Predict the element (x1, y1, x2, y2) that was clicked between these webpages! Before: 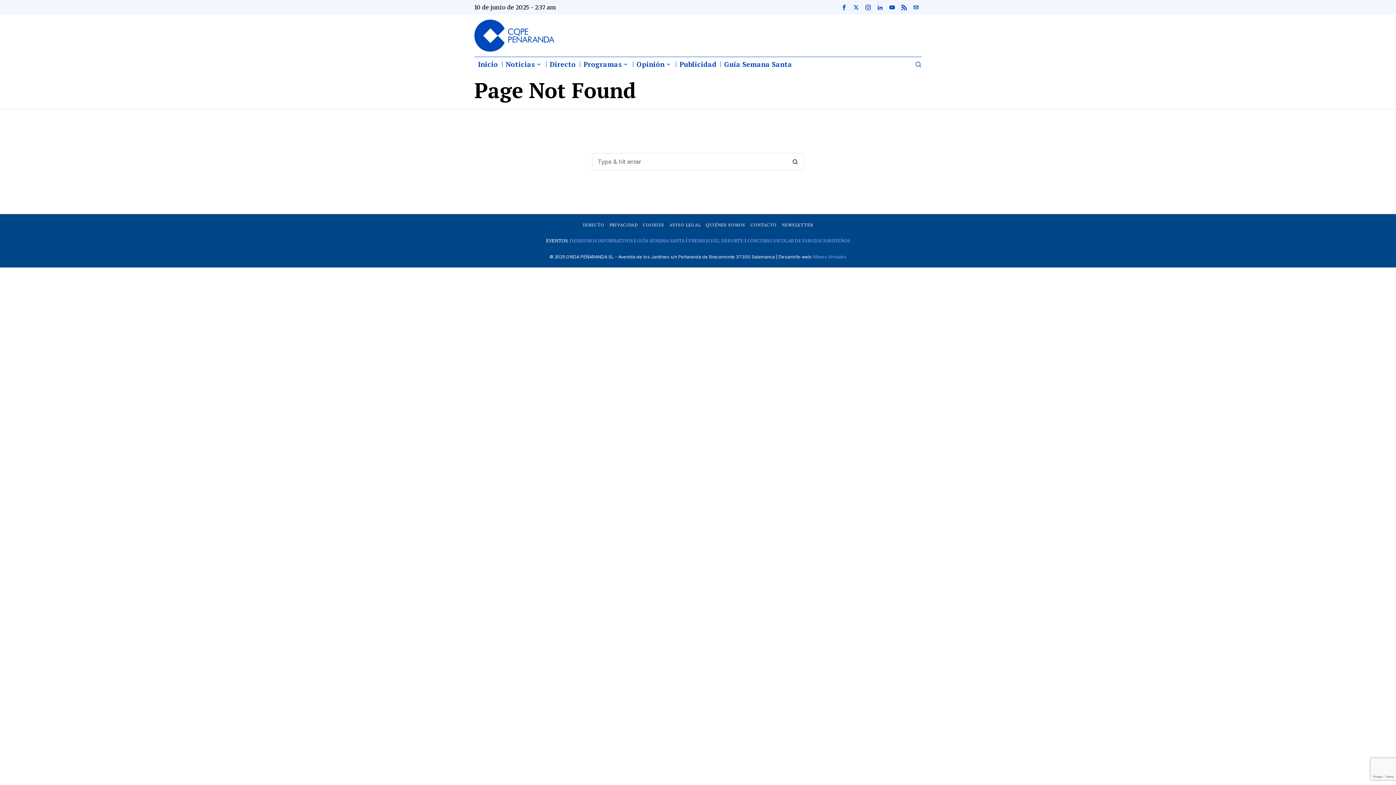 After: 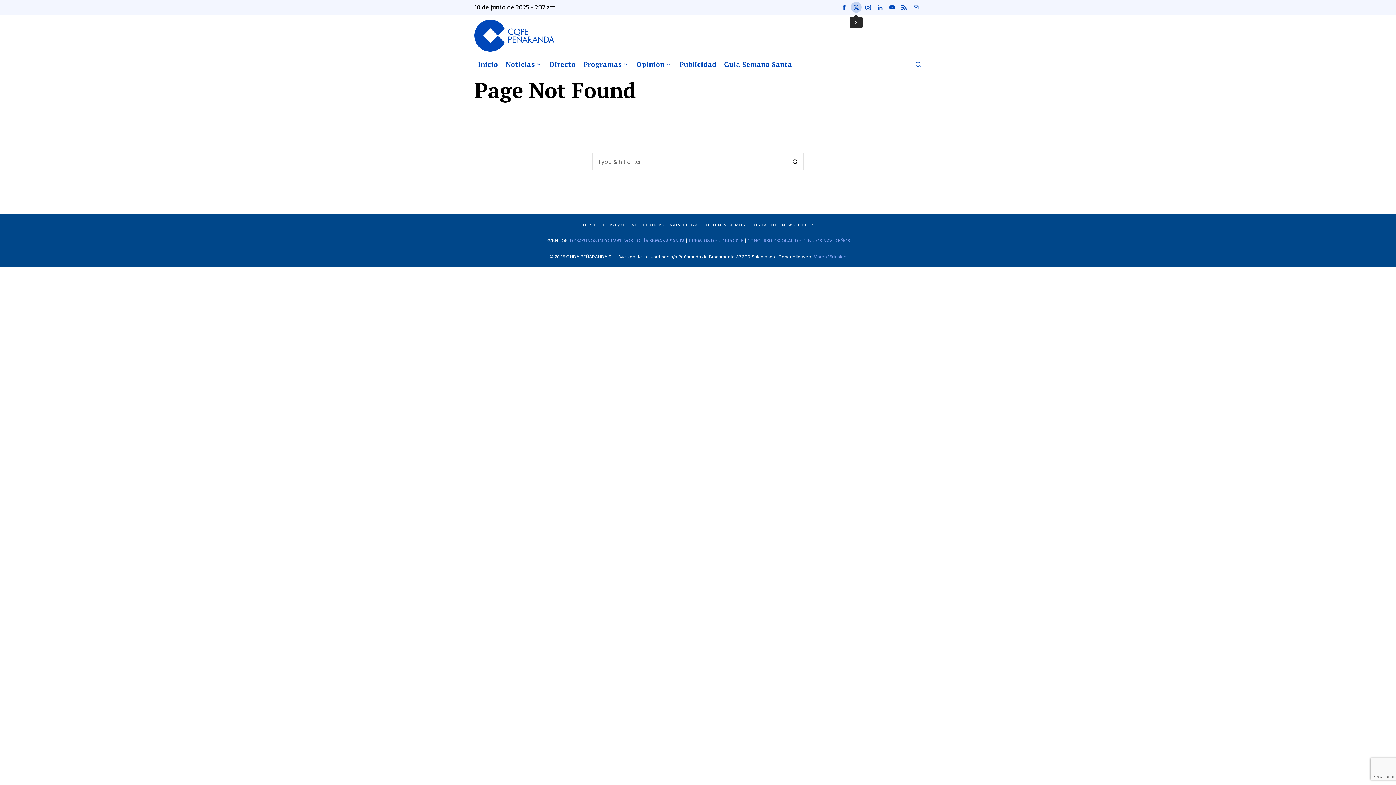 Action: bbox: (850, 1, 861, 12) label: X